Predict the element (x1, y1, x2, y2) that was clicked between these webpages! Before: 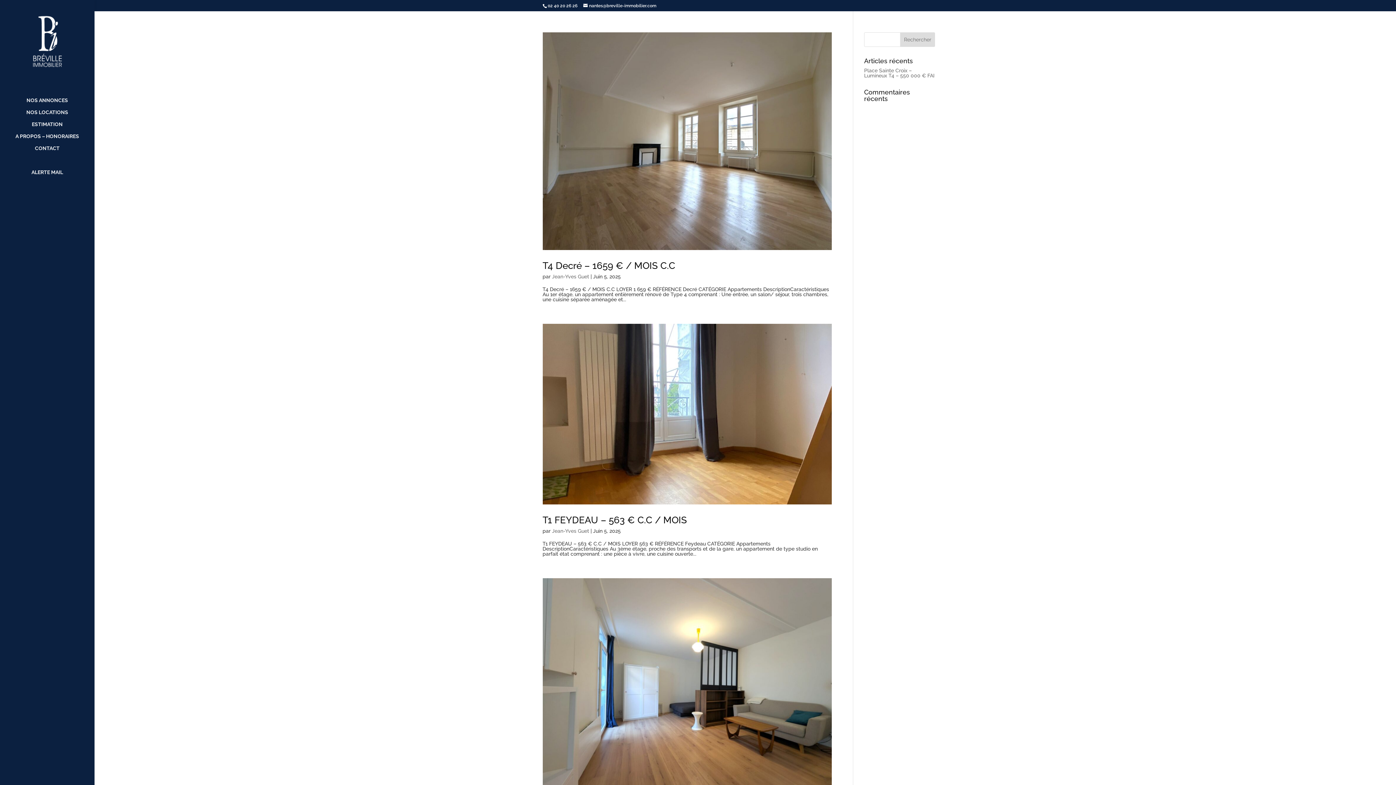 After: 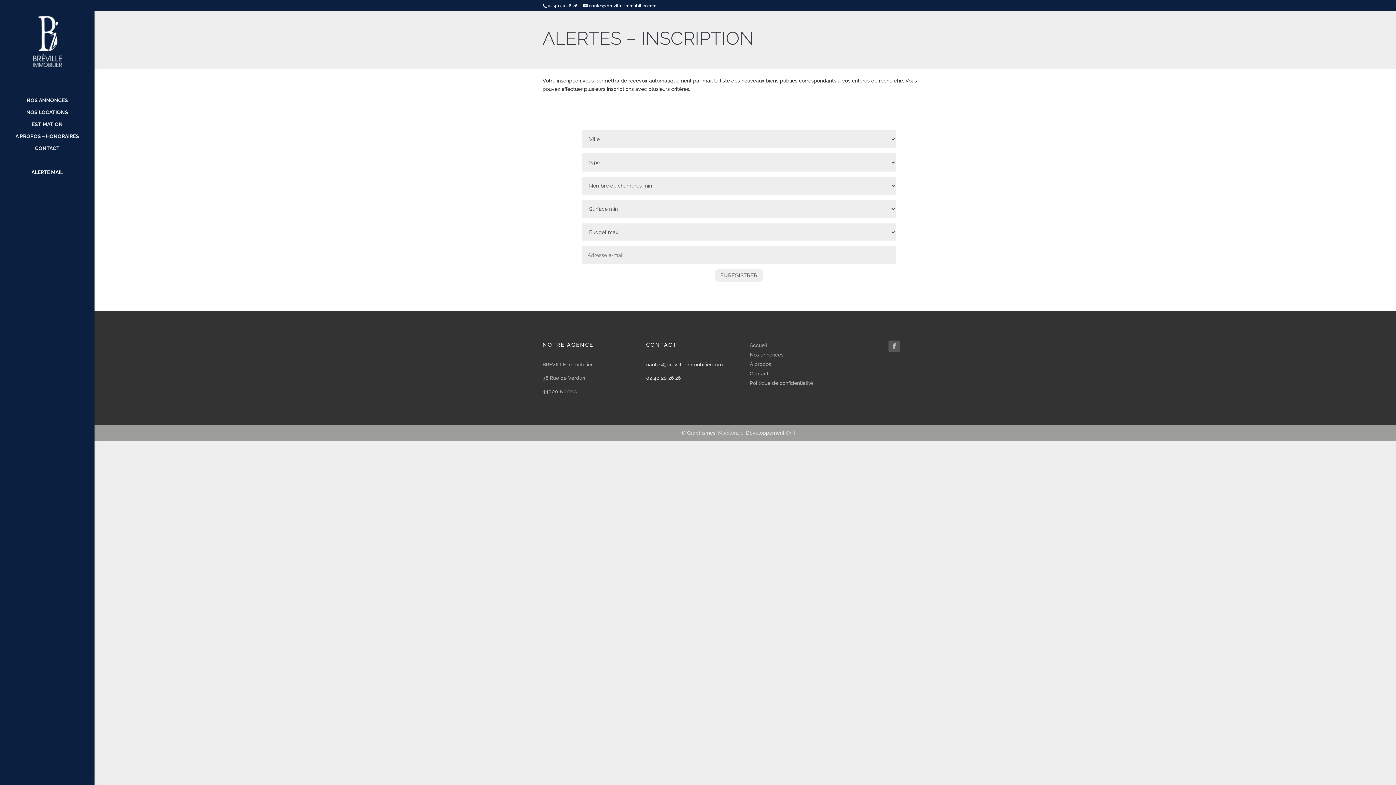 Action: bbox: (14, 169, 94, 181) label: ALERTE MAIL